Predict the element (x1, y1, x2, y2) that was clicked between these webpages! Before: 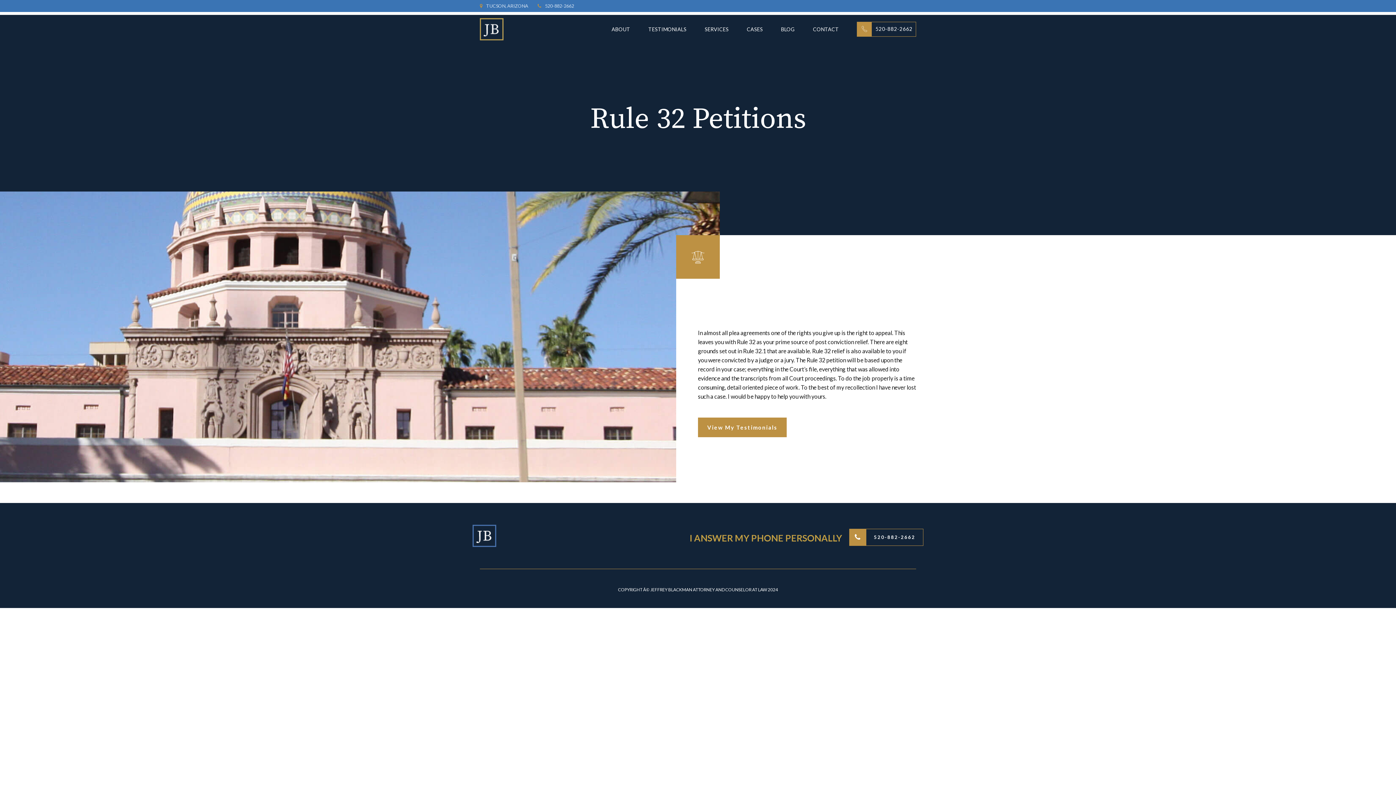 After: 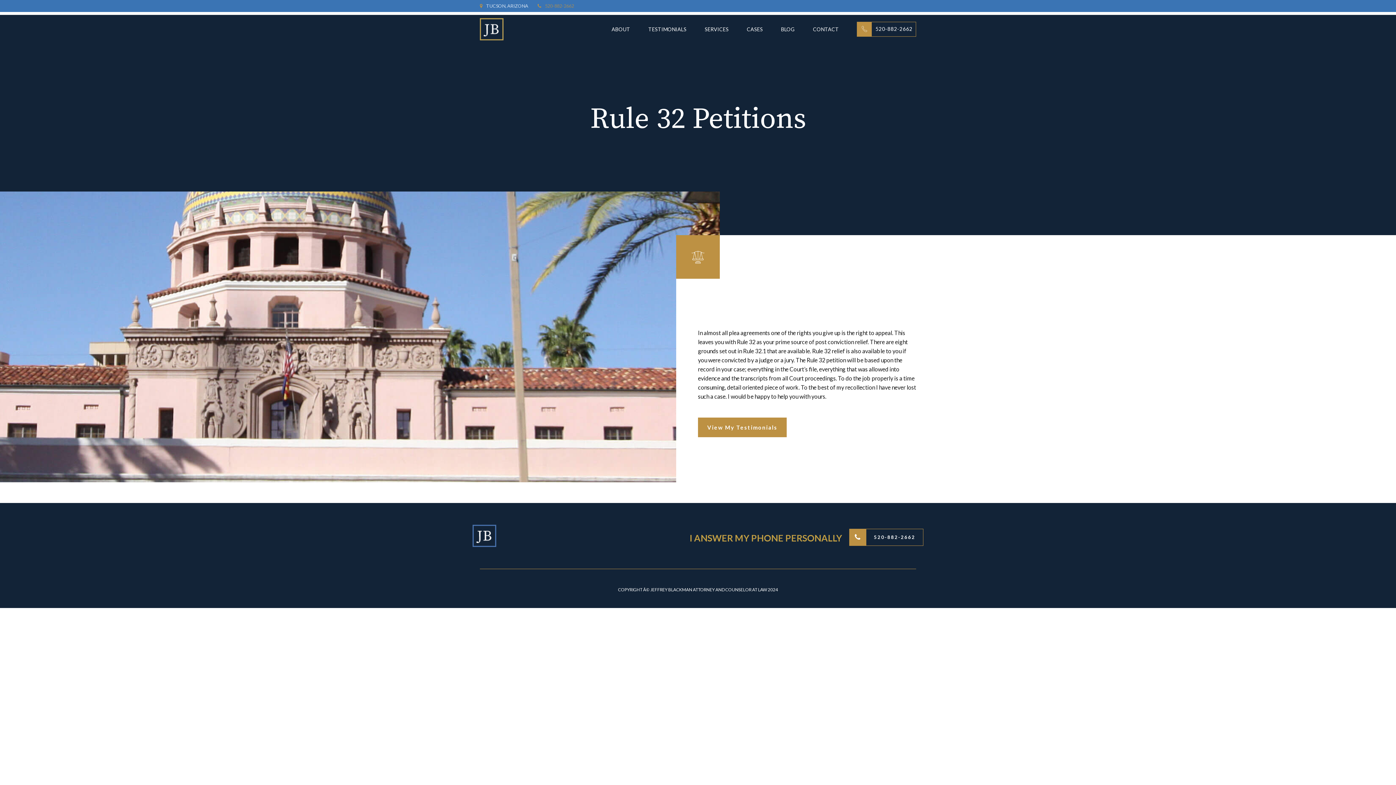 Action: label: 520-882-2662 bbox: (537, 0, 574, 12)